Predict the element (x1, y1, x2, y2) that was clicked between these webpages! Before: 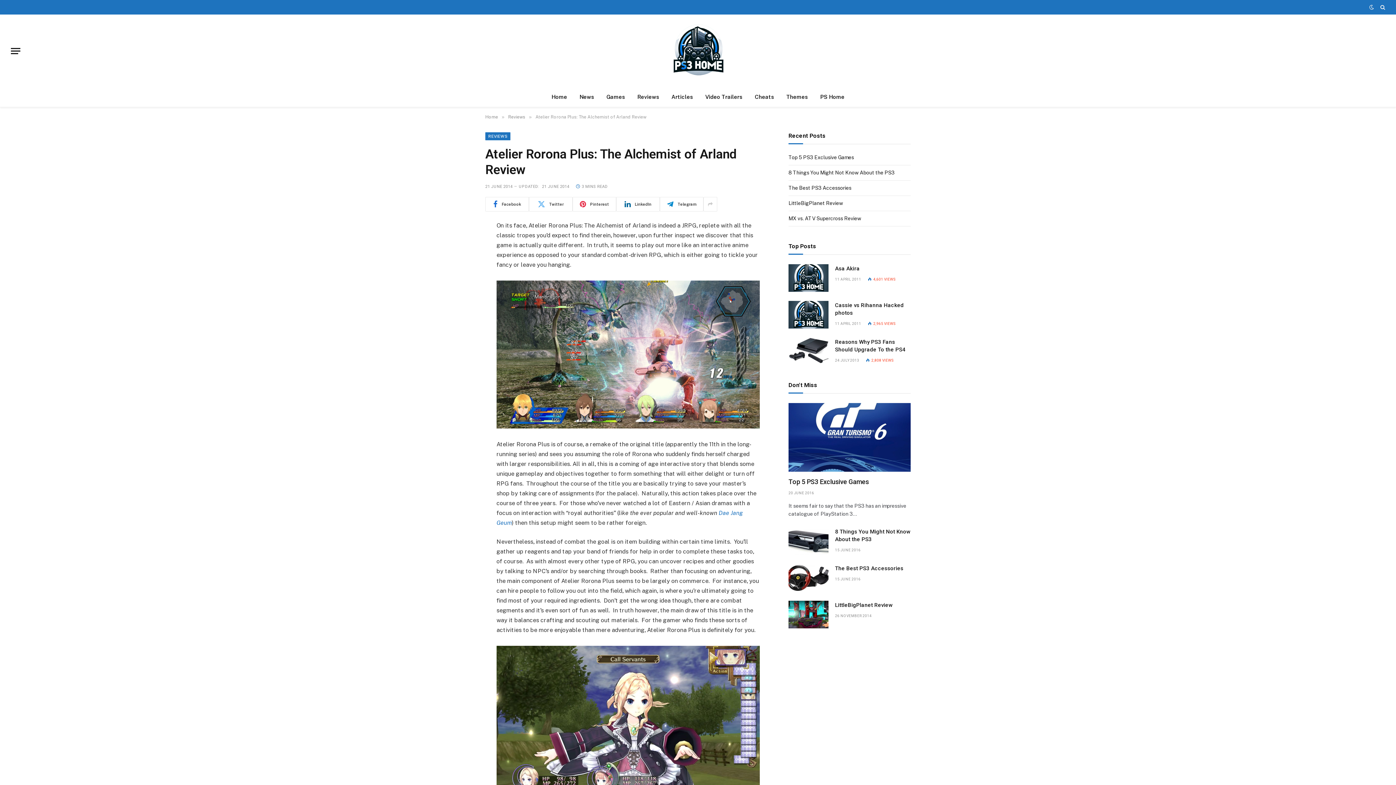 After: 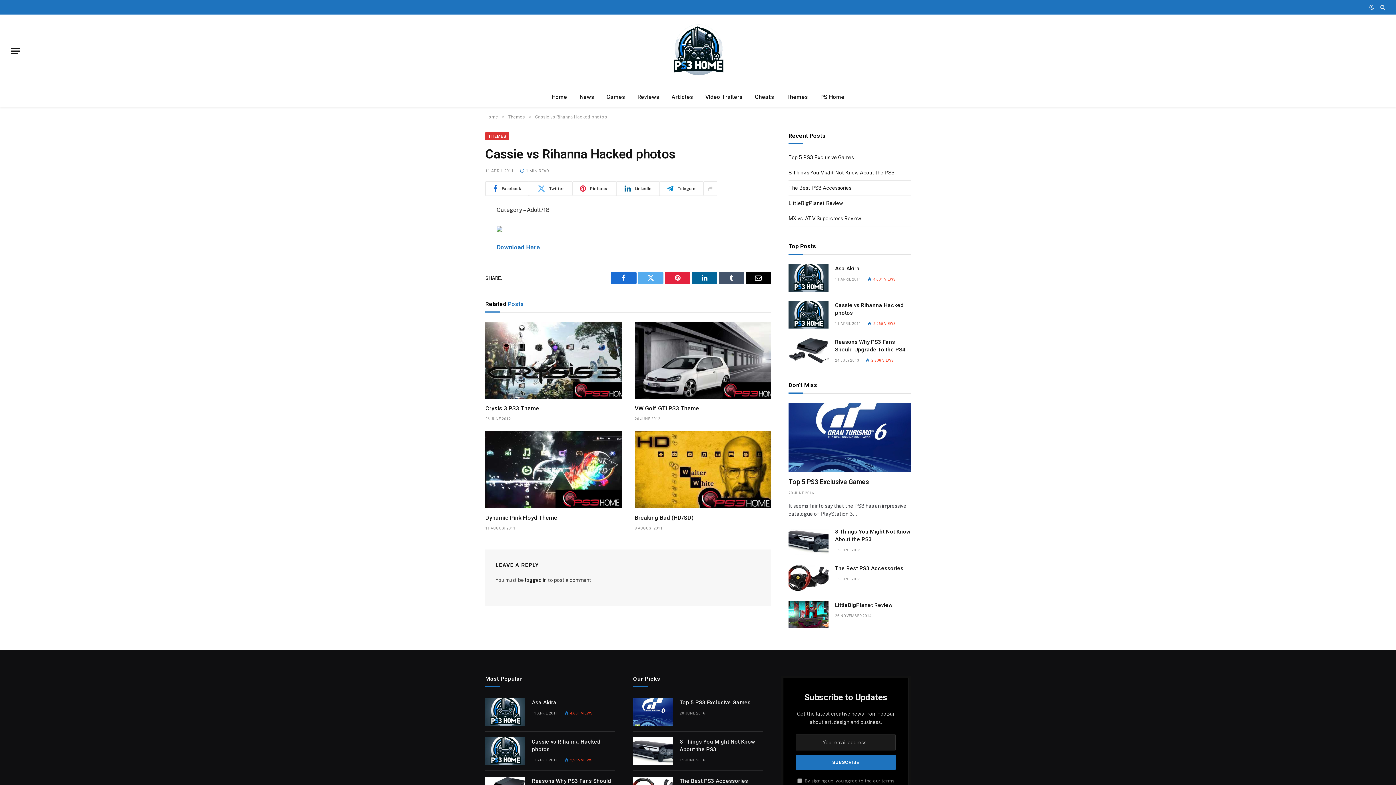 Action: bbox: (788, 301, 828, 328)